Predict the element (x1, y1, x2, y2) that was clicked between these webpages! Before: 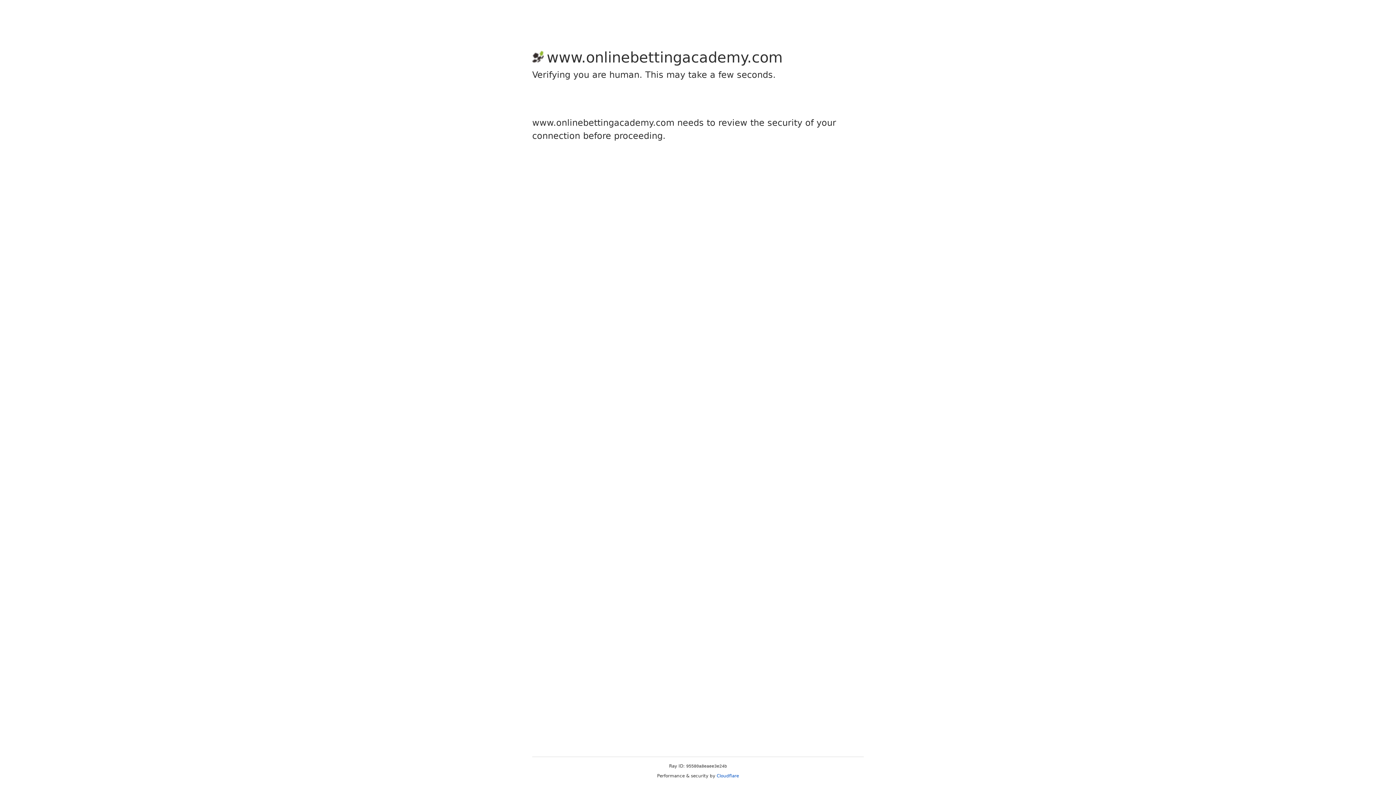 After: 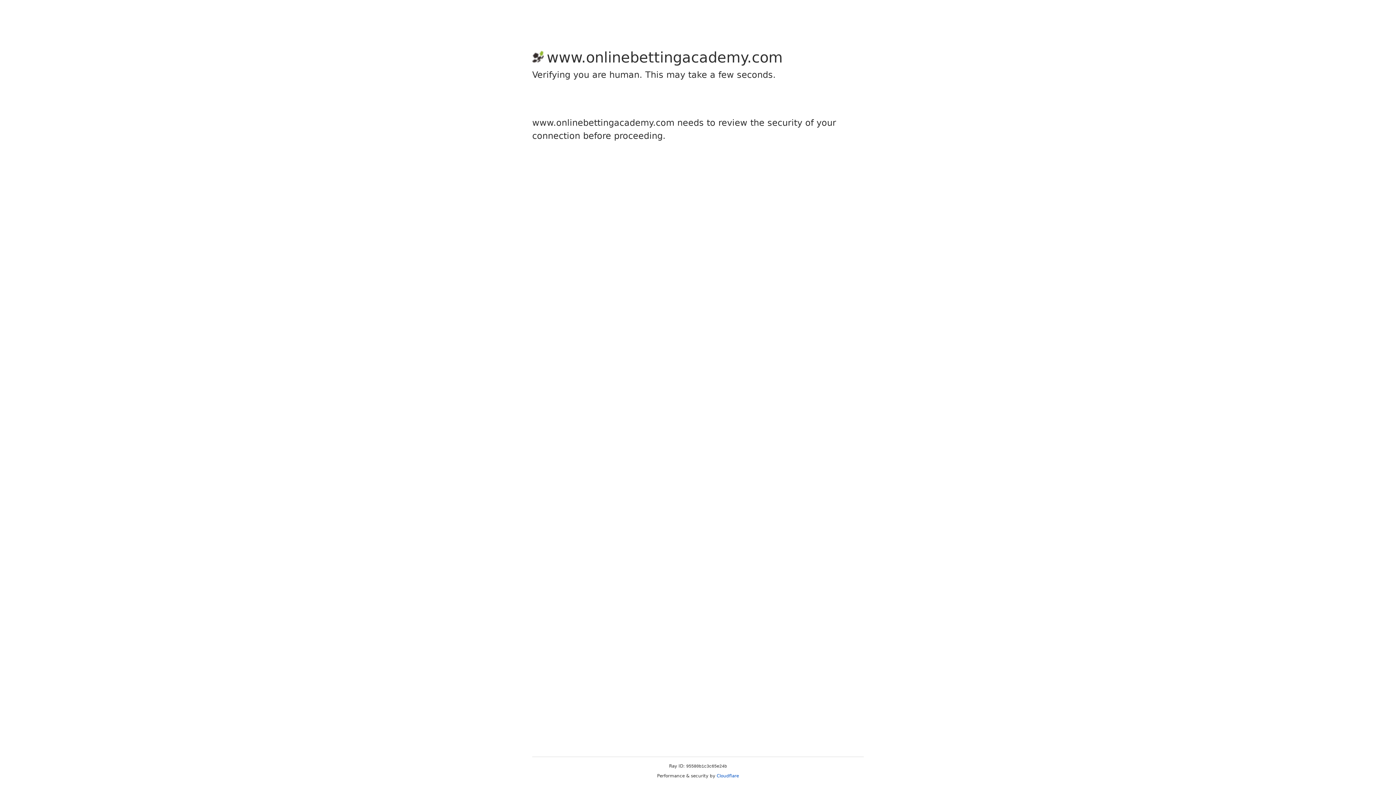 Action: bbox: (716, 773, 739, 778) label: Cloudflare